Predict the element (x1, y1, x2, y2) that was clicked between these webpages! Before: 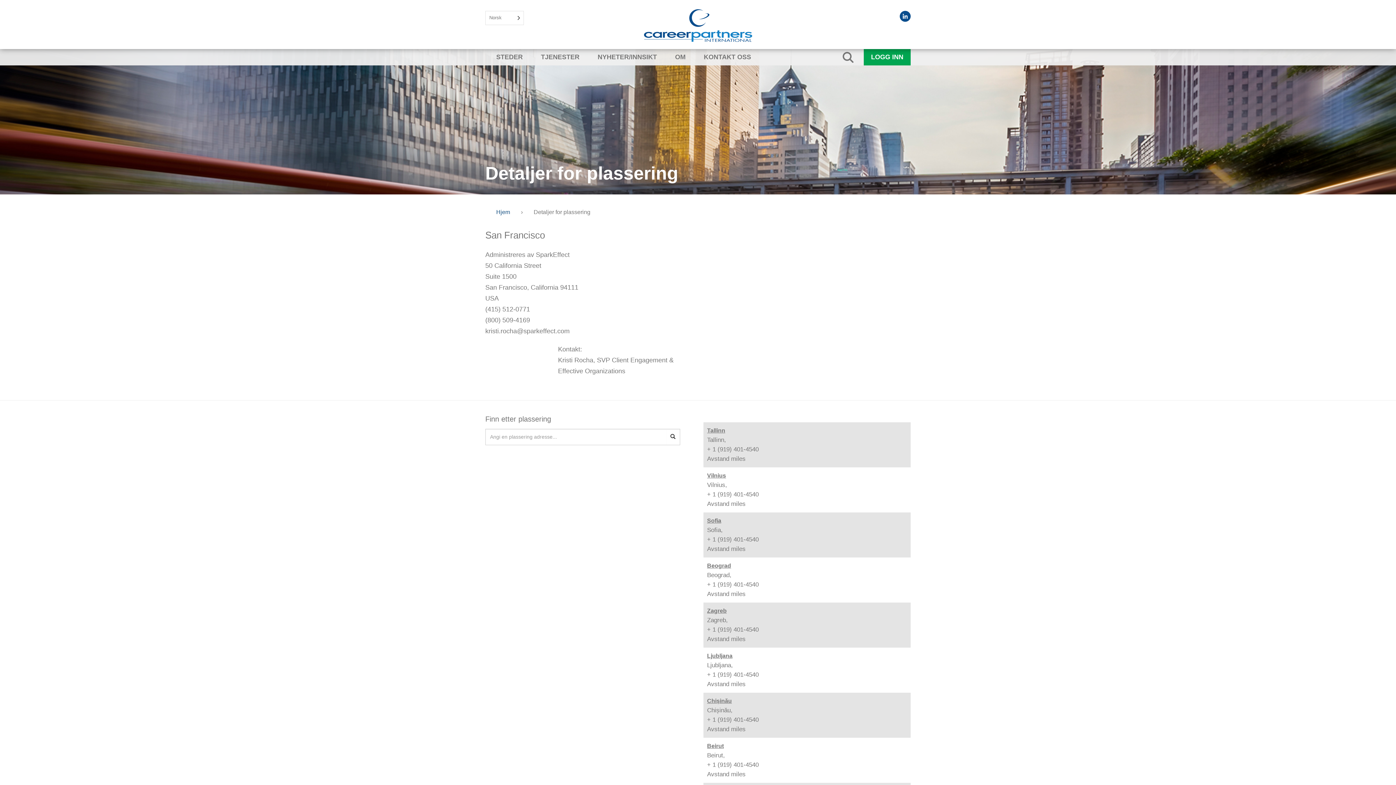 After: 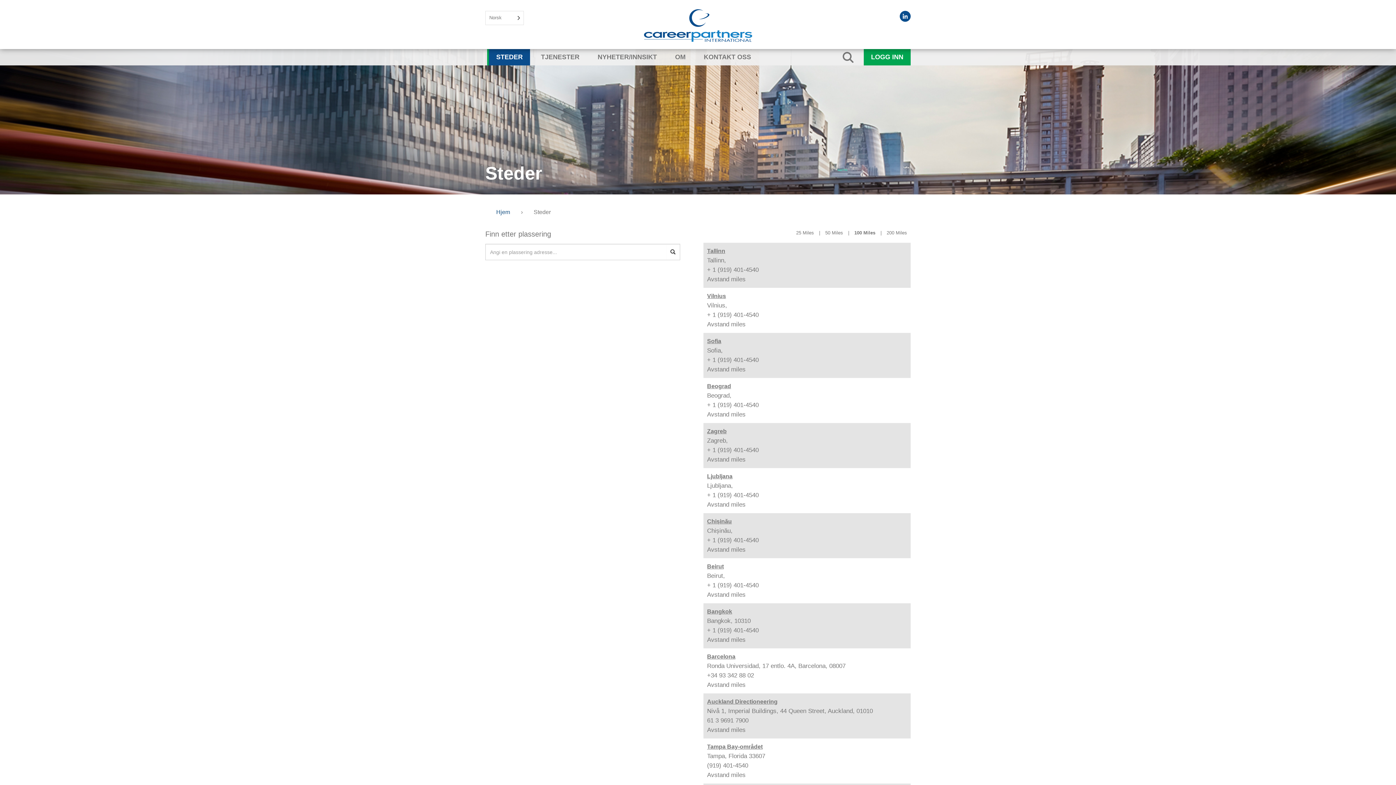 Action: label: STEDER bbox: (487, 49, 530, 65)